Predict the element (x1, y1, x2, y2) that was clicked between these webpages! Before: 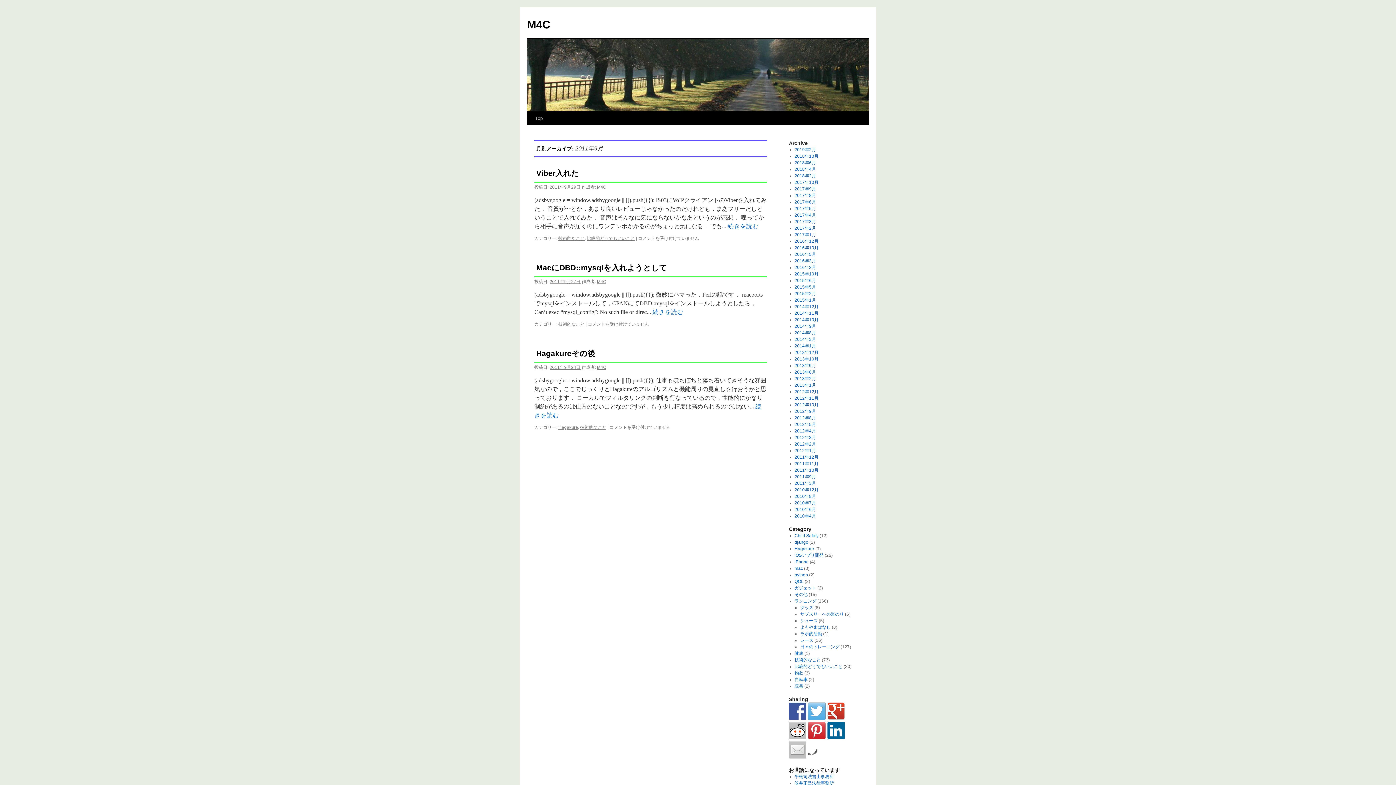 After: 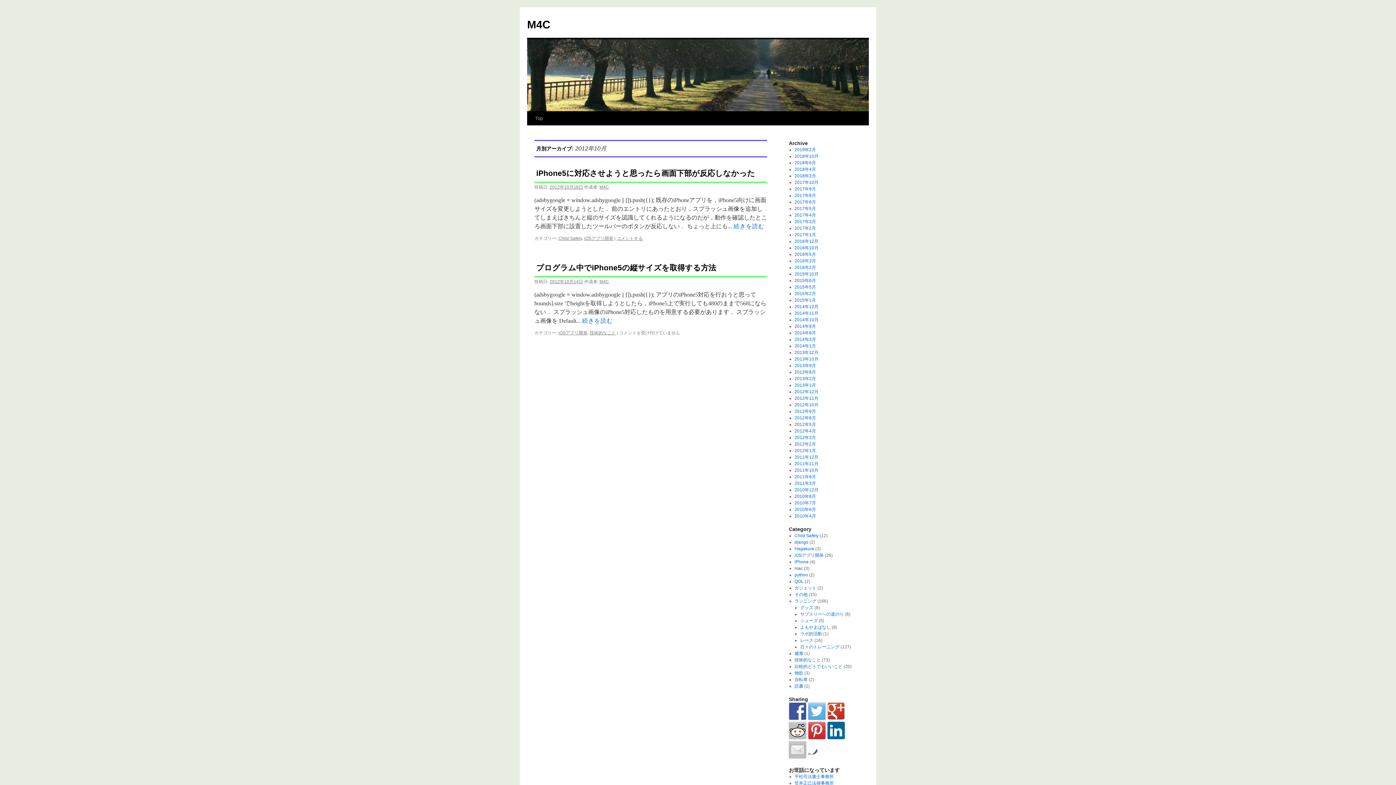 Action: label: 2012年10月 bbox: (794, 402, 818, 407)